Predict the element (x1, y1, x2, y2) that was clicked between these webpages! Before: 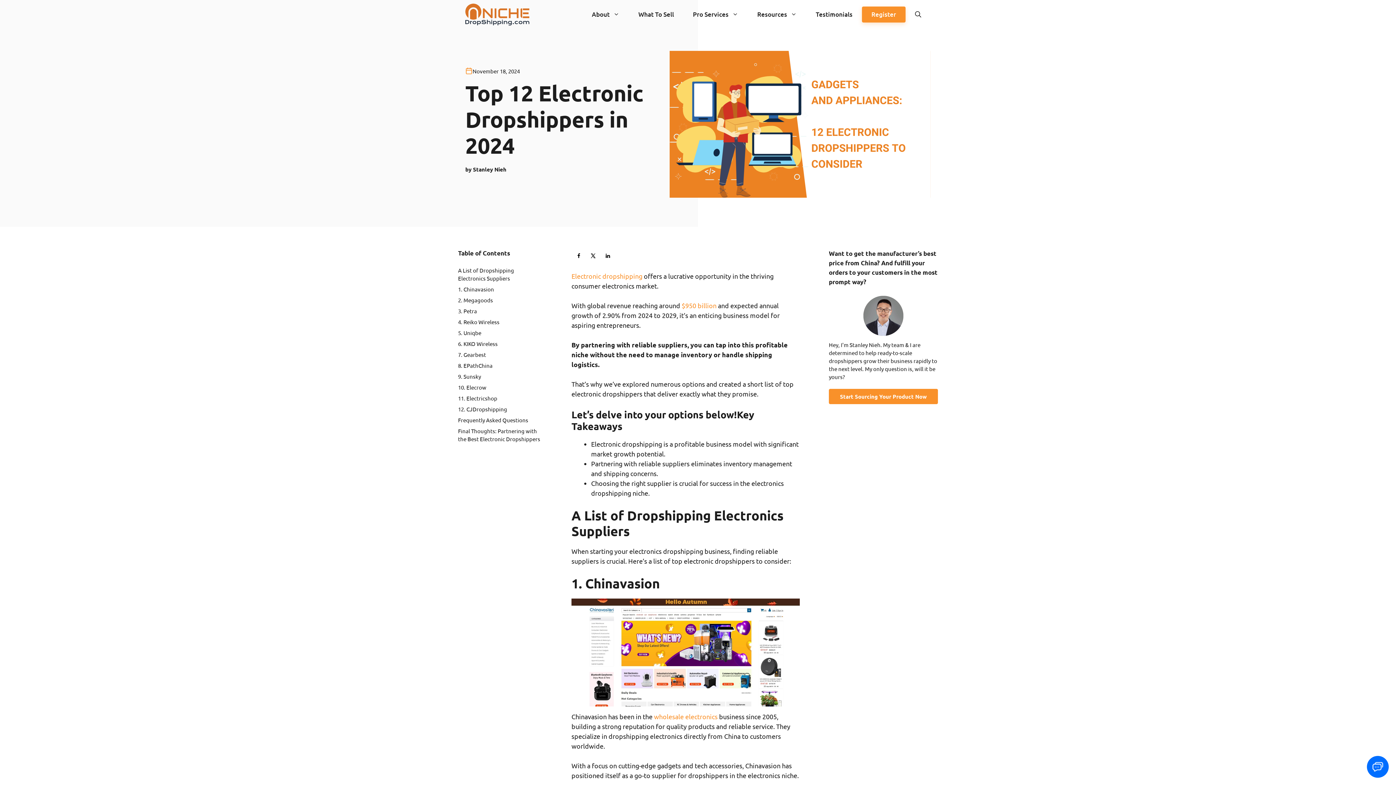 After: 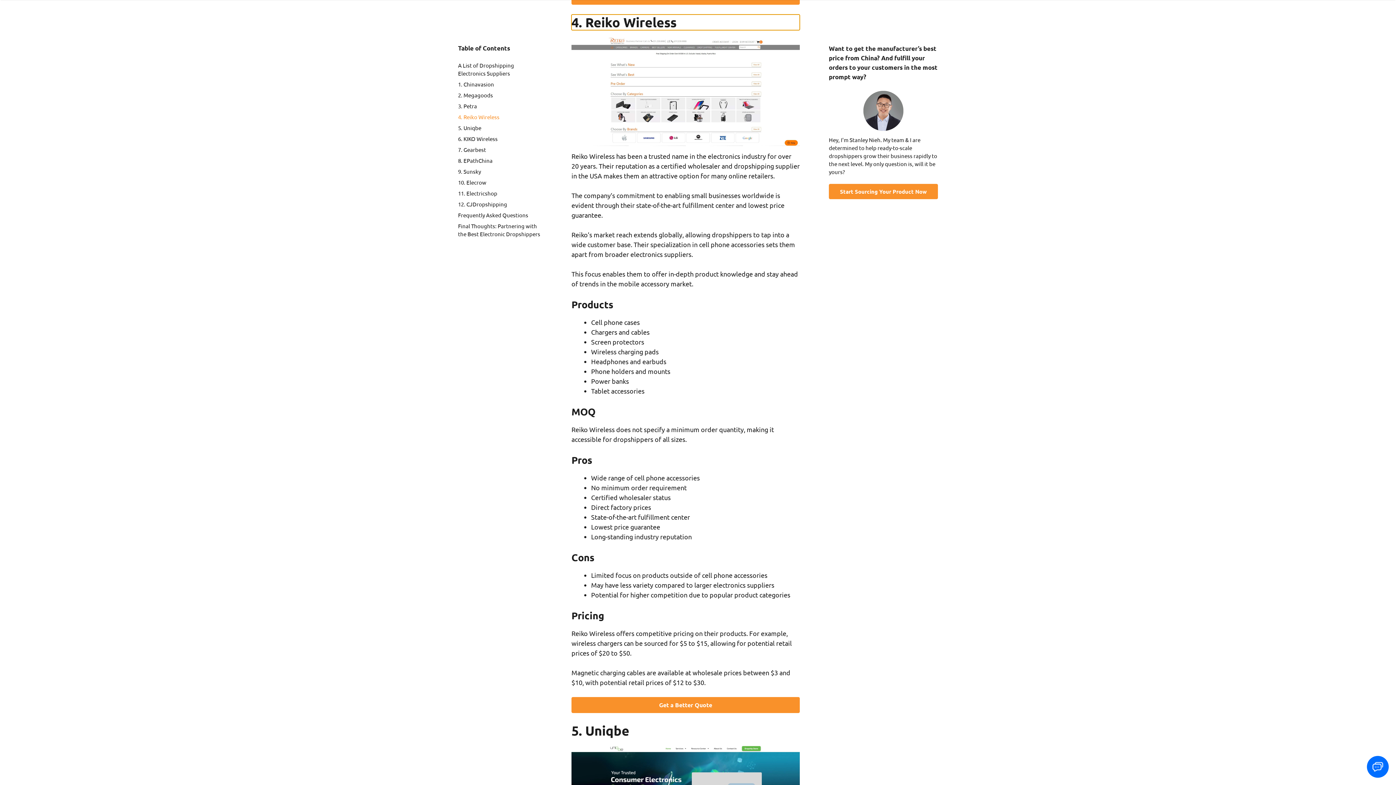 Action: bbox: (458, 318, 499, 325) label: 4. Reiko Wireless